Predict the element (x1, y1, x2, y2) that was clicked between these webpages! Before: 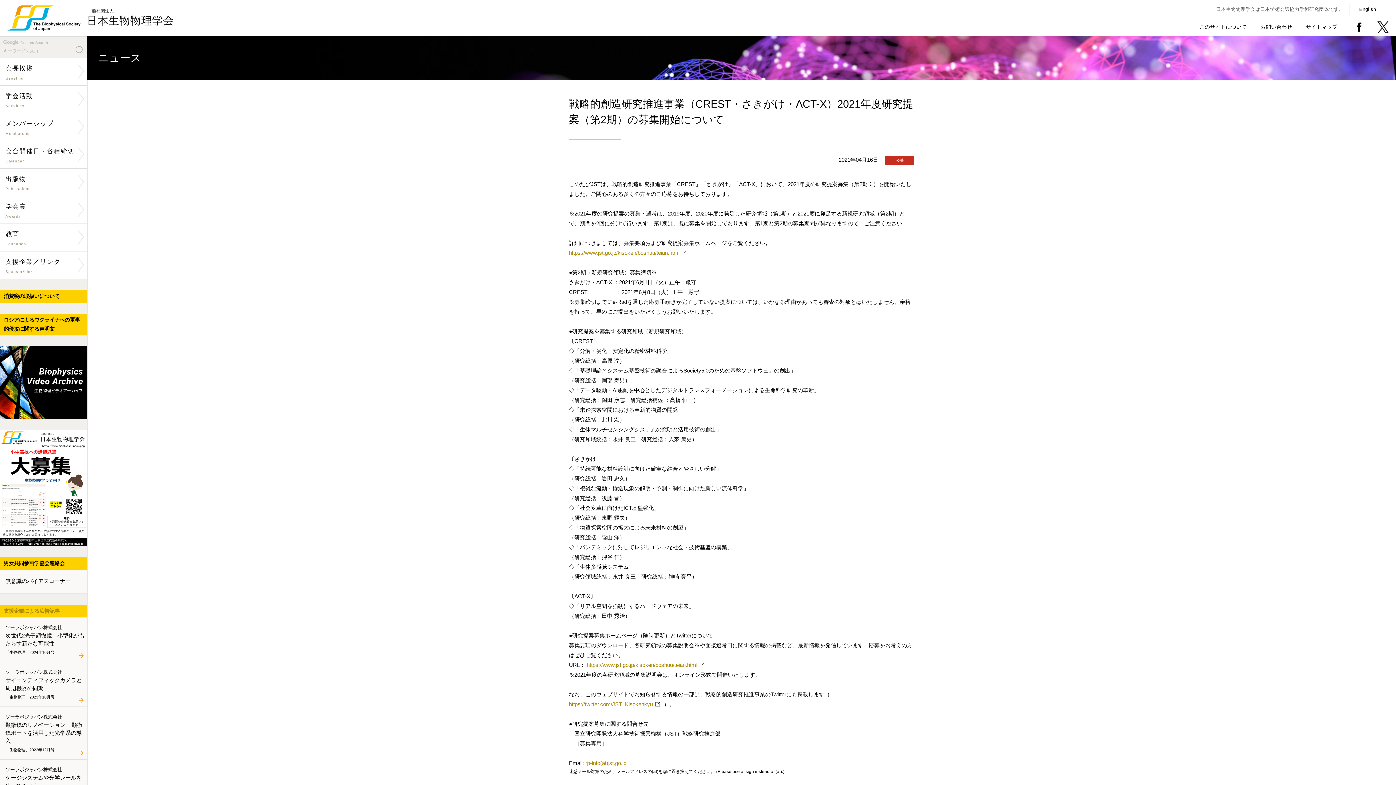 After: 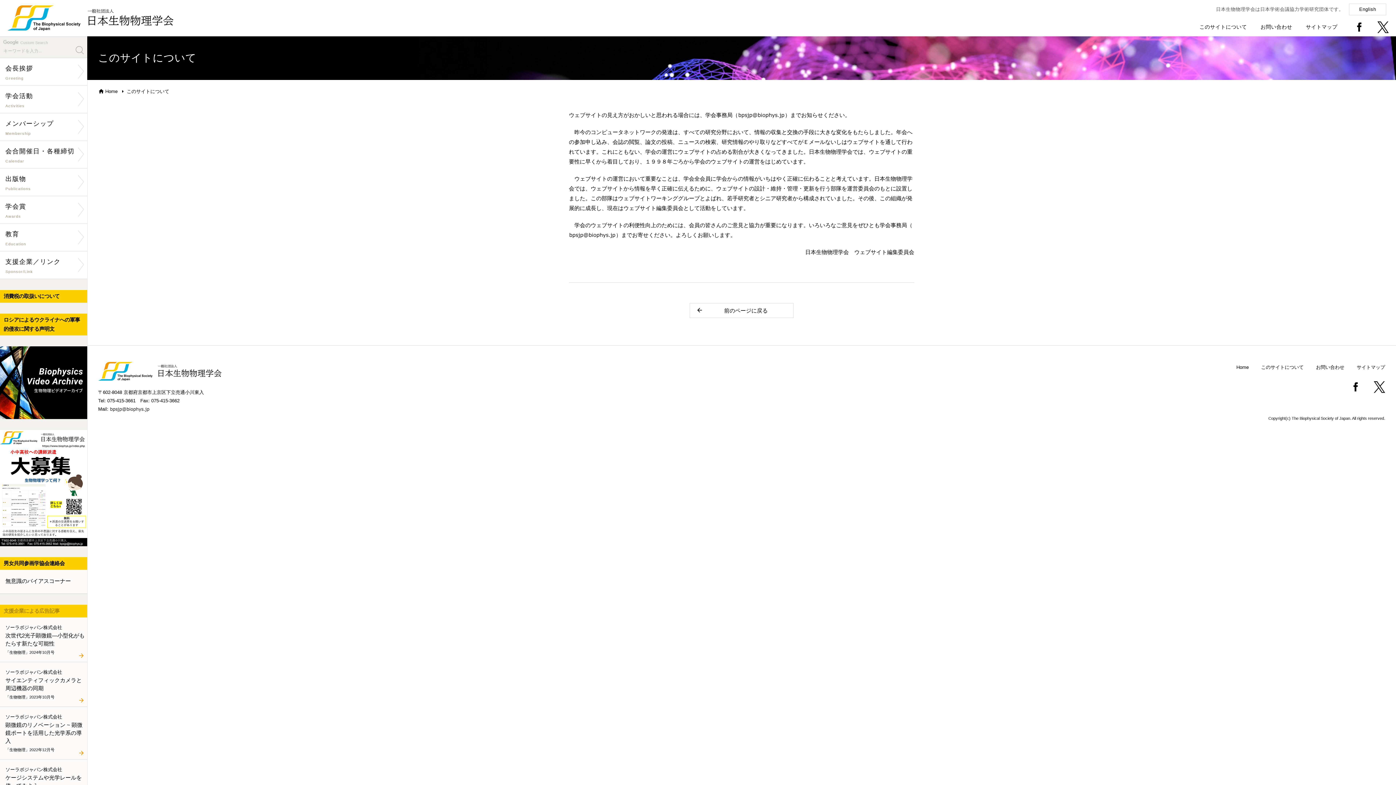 Action: bbox: (1199, 23, 1247, 29) label: このサイトについて